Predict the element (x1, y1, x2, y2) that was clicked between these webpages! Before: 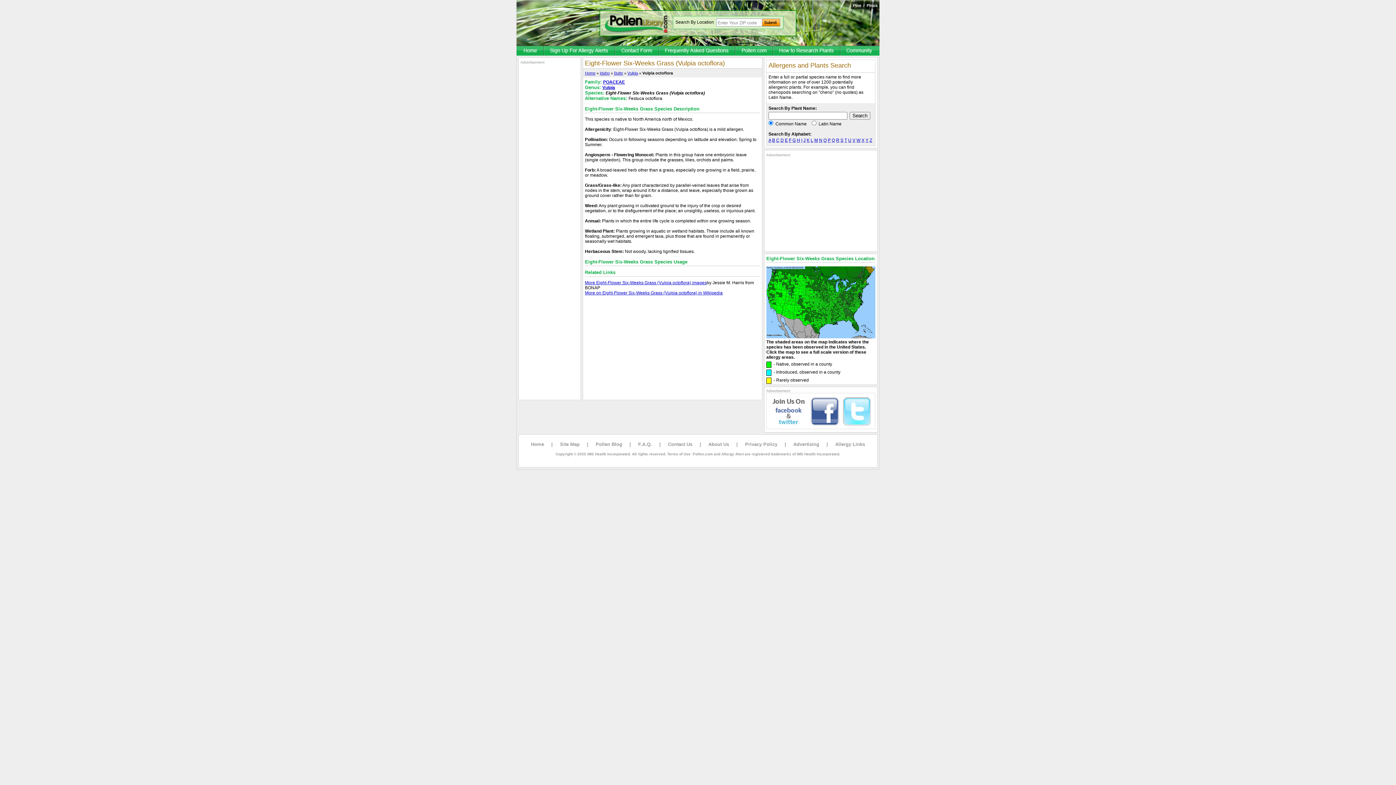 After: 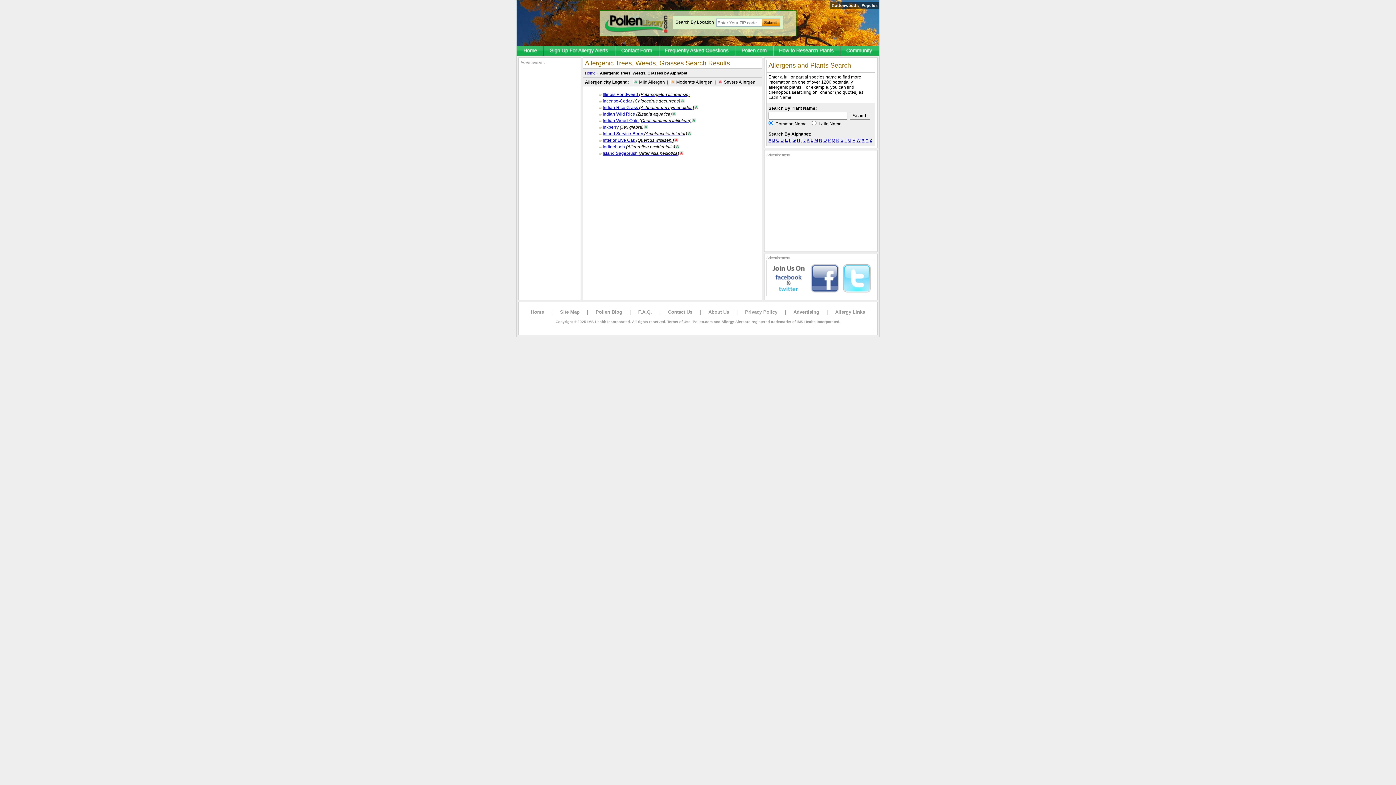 Action: bbox: (801, 137, 802, 142) label: I